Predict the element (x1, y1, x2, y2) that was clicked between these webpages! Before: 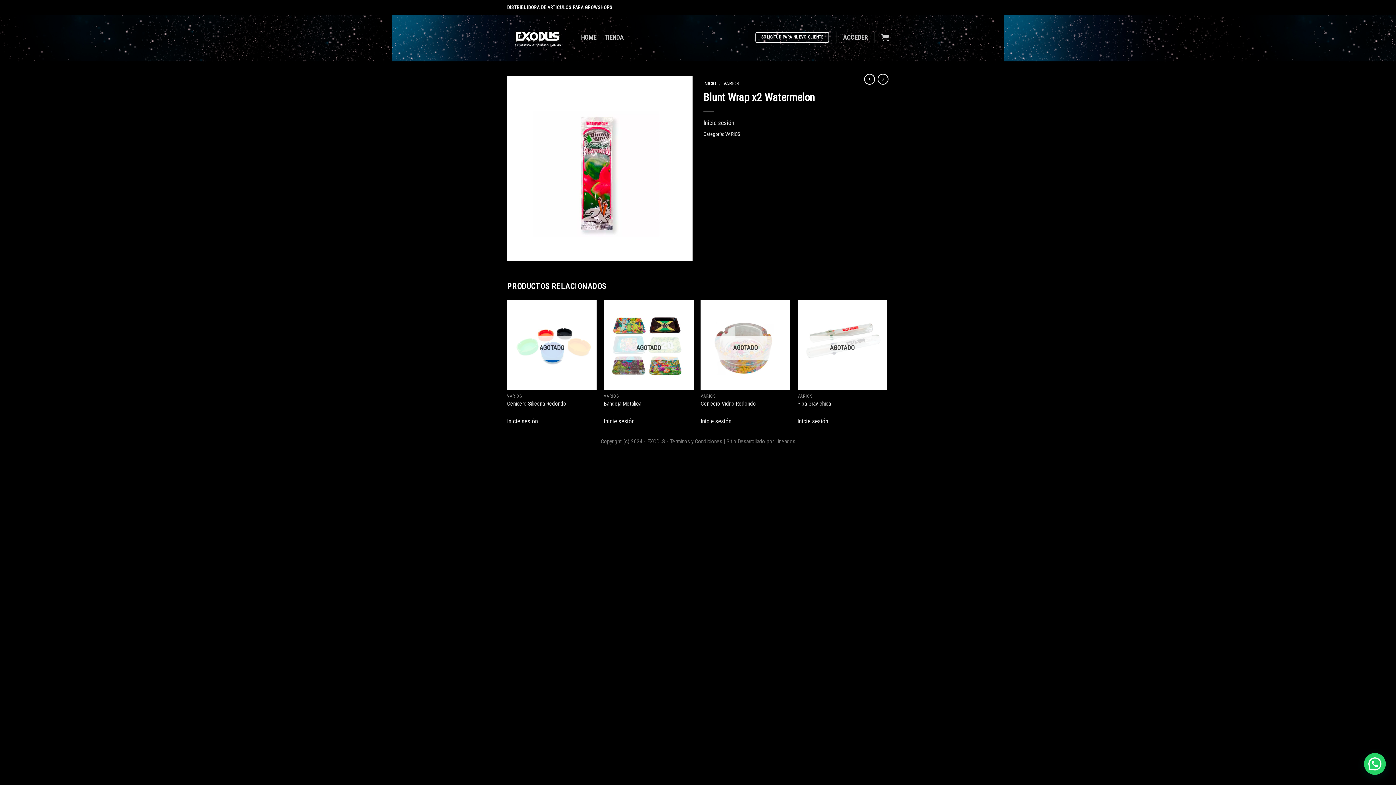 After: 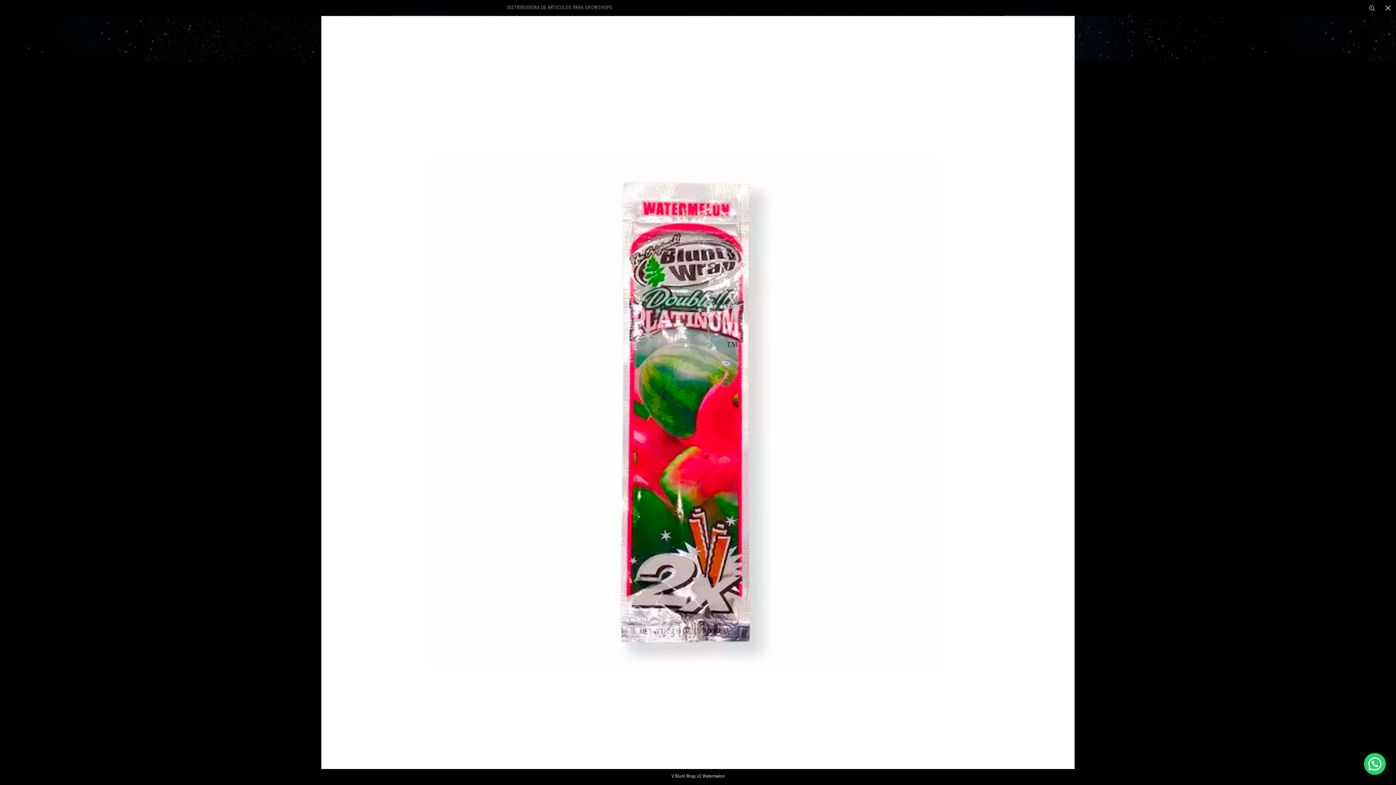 Action: bbox: (507, 164, 692, 171)